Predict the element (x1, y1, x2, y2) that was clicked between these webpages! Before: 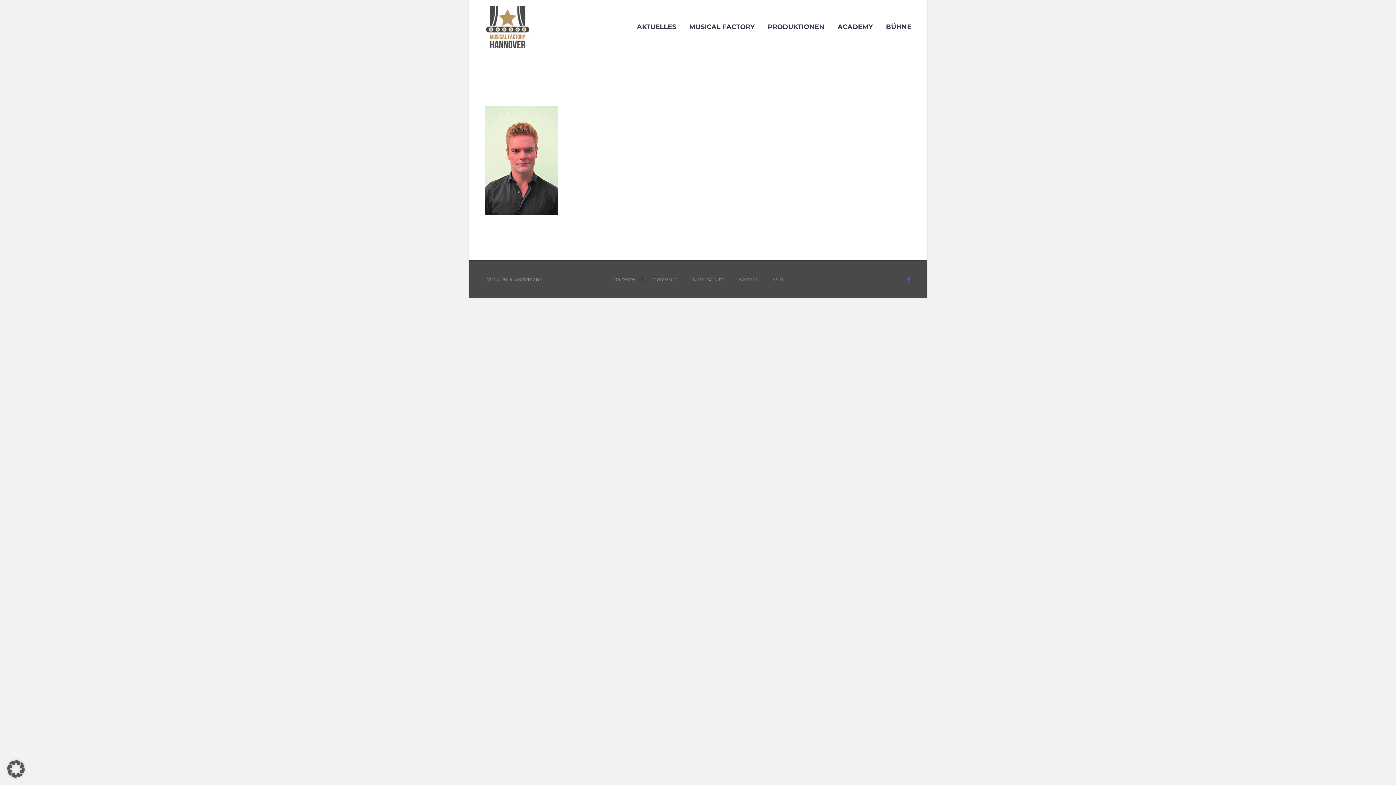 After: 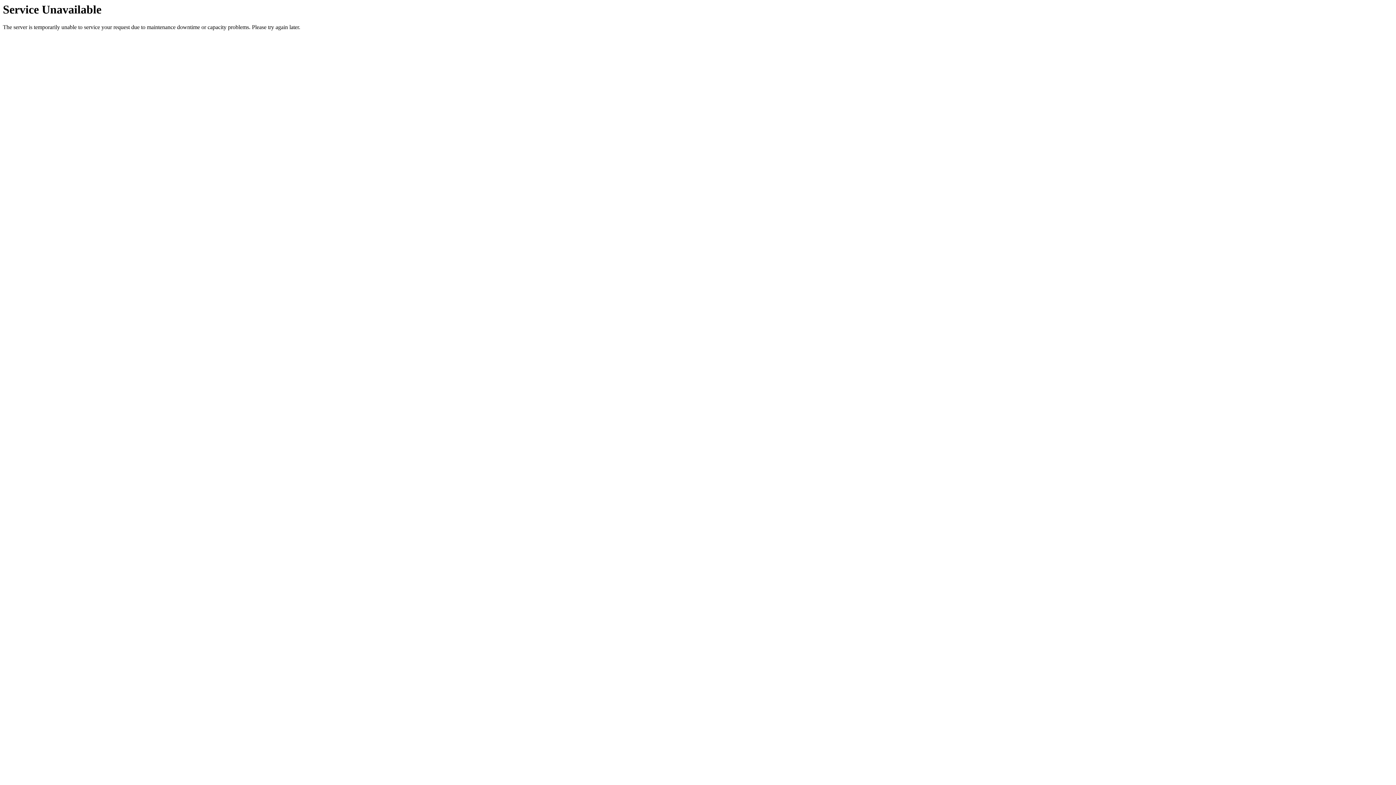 Action: bbox: (772, 277, 783, 281) label: AGB